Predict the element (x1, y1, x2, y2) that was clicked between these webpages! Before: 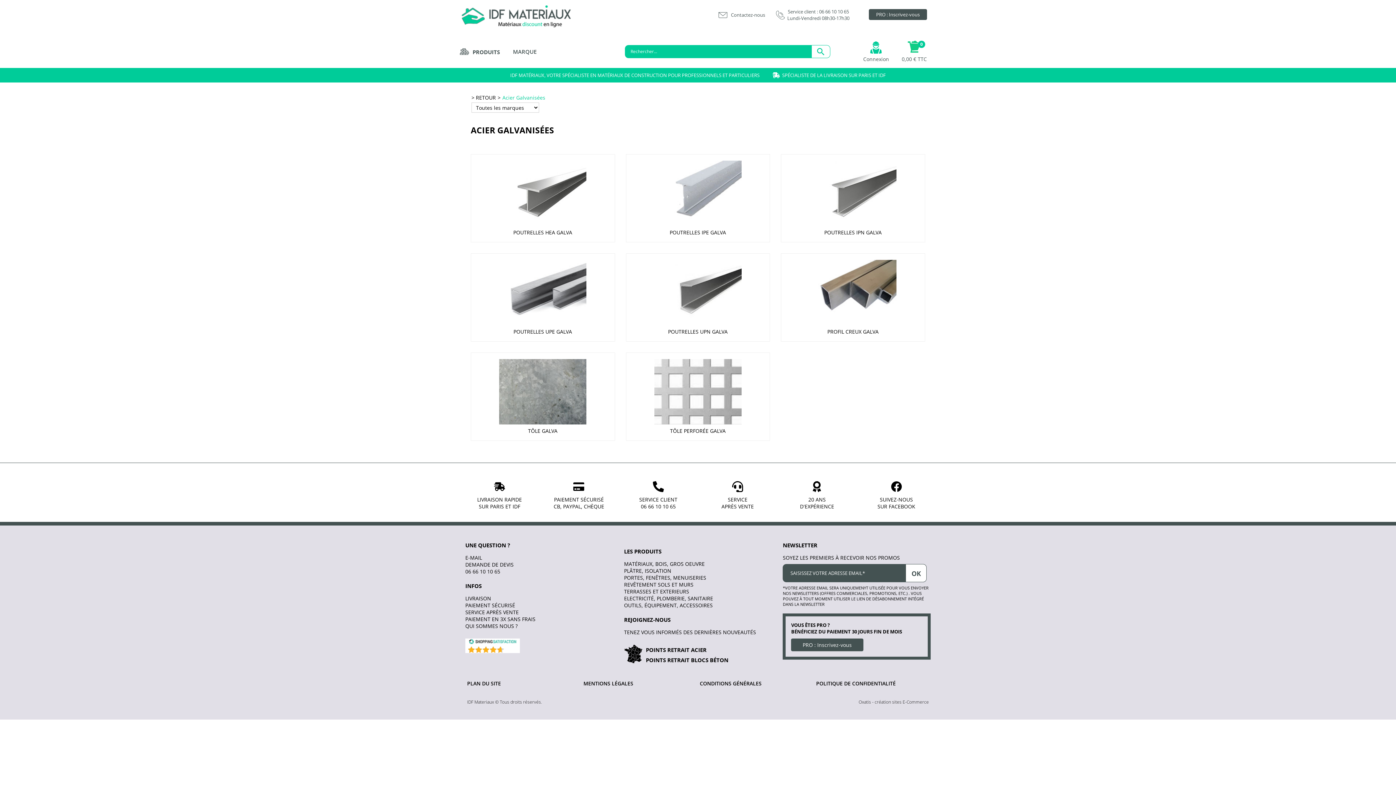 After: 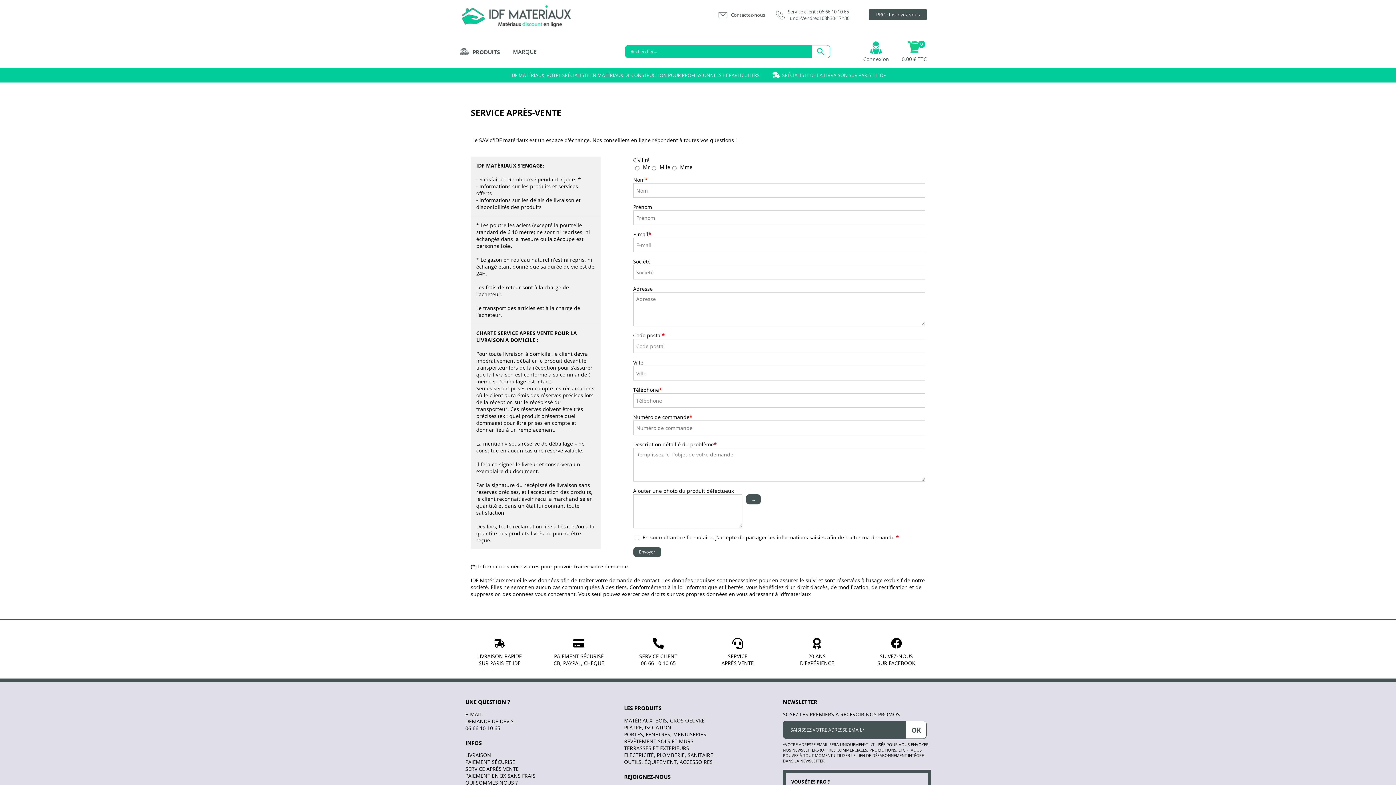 Action: label: SERVICE CLIENT
06 66 10 10 65 bbox: (639, 496, 677, 510)